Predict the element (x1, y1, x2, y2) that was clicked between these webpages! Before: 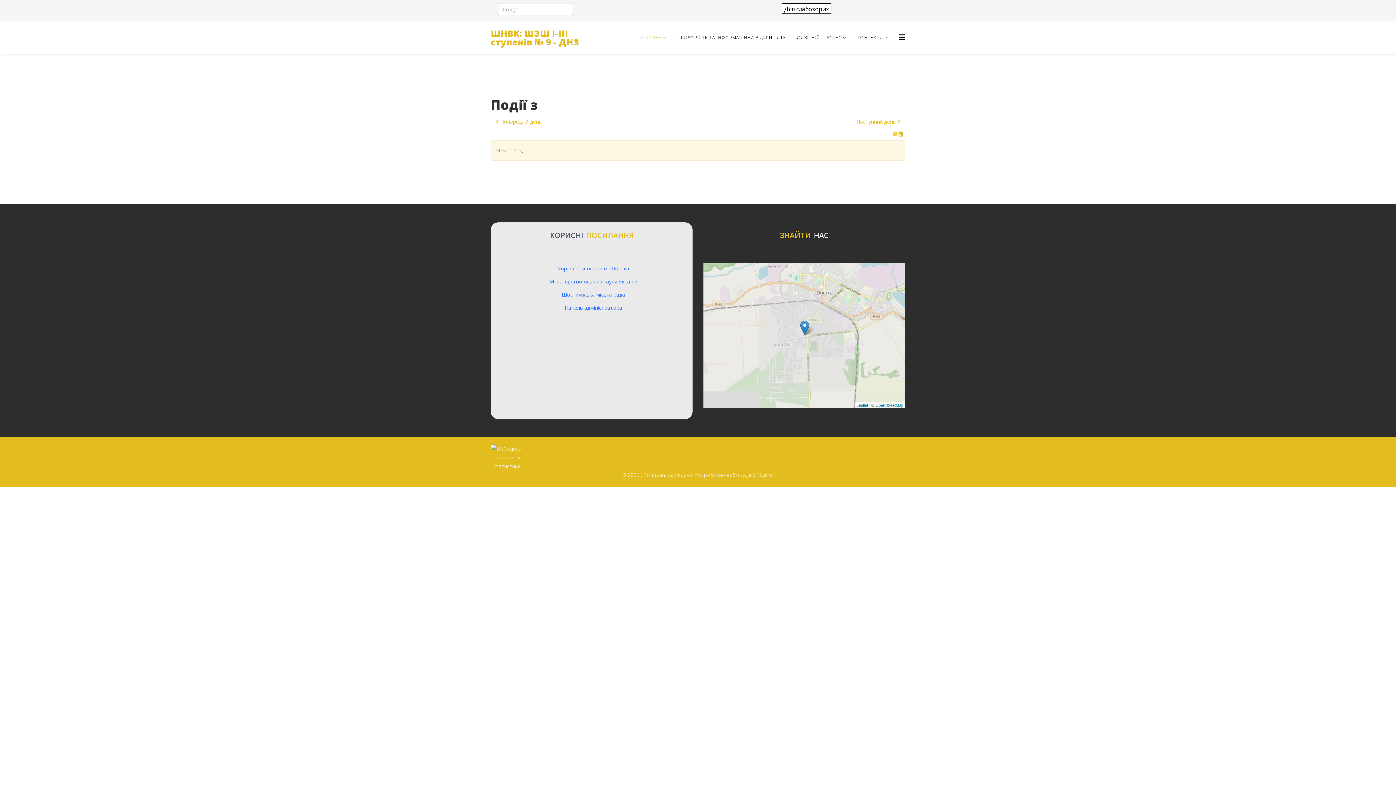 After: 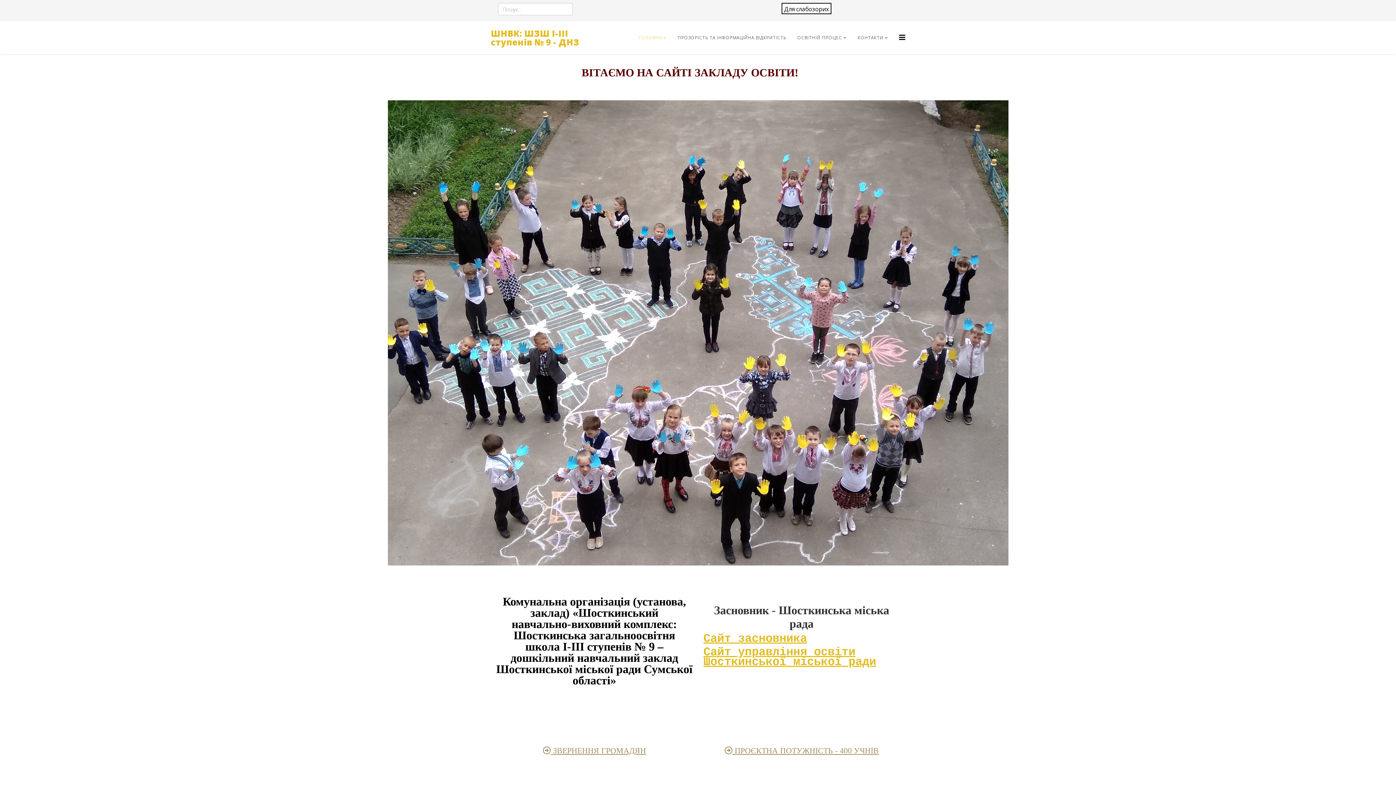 Action: label: ГОЛОВНА bbox: (633, 21, 672, 54)